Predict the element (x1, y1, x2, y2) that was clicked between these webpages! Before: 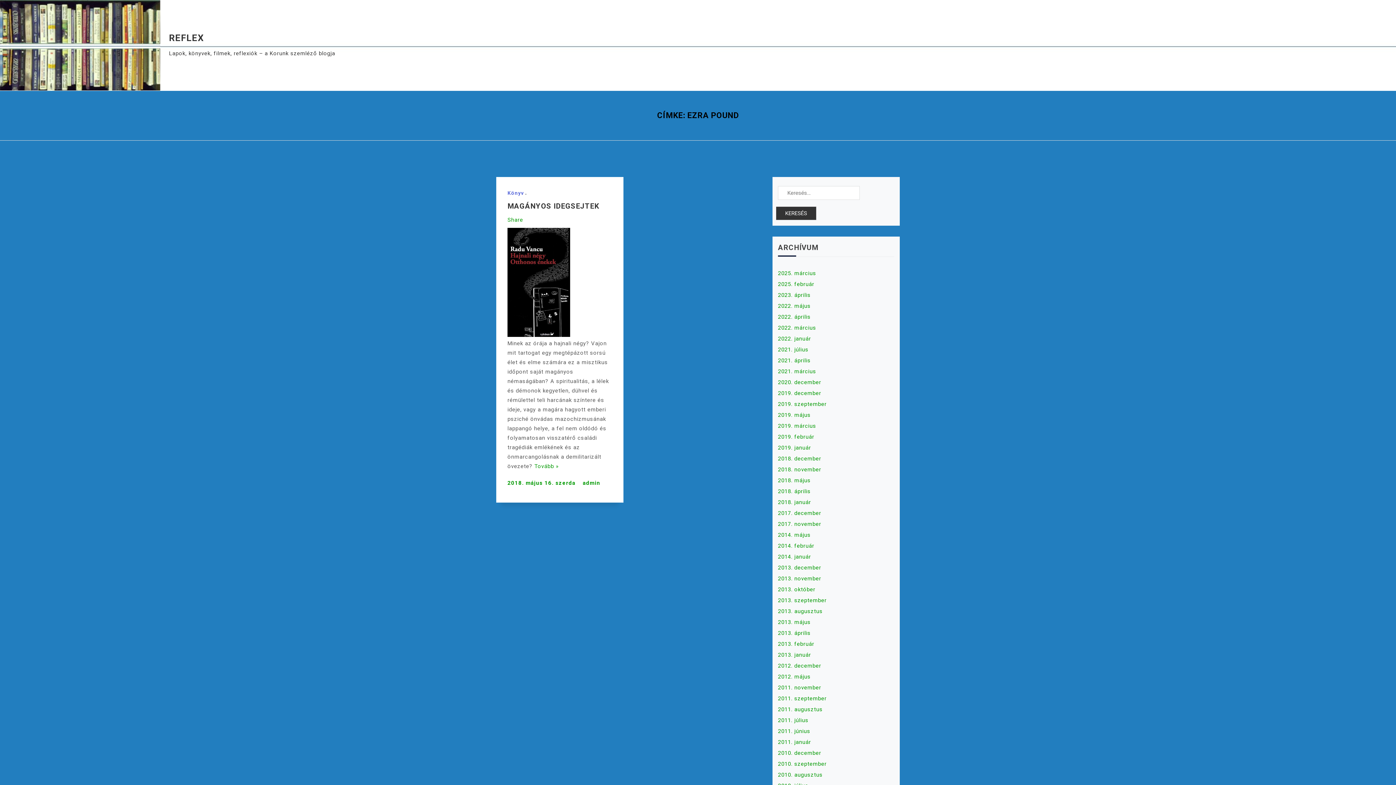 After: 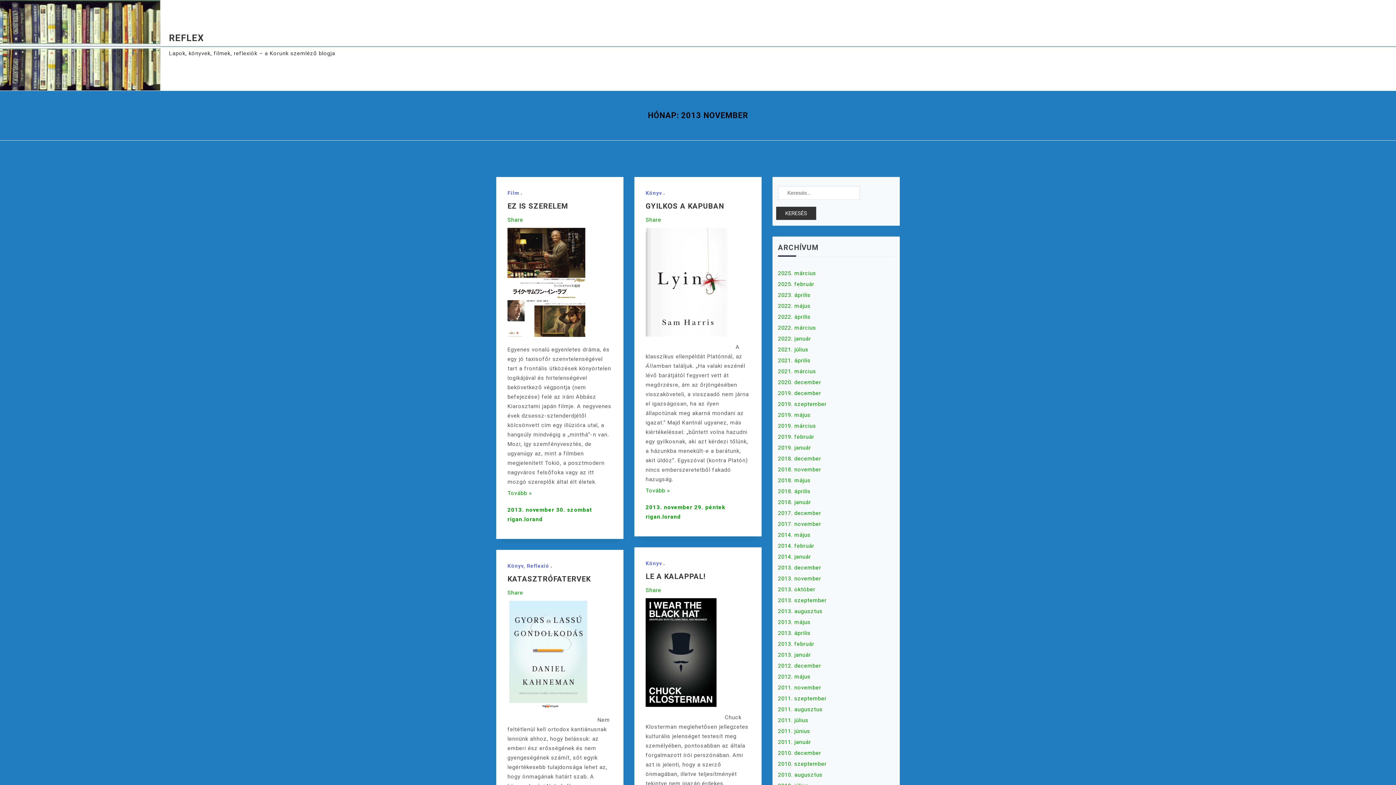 Action: bbox: (778, 575, 821, 582) label: 2013. november